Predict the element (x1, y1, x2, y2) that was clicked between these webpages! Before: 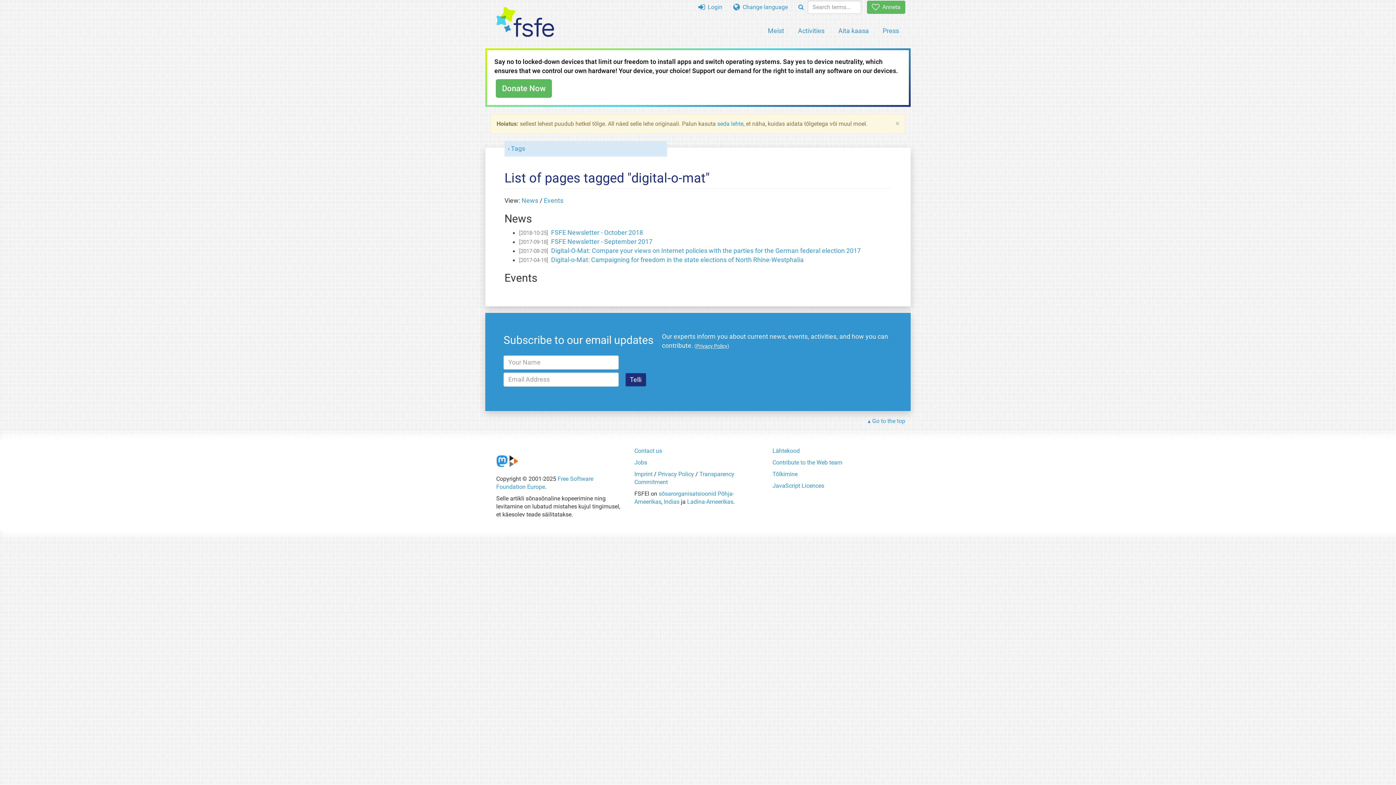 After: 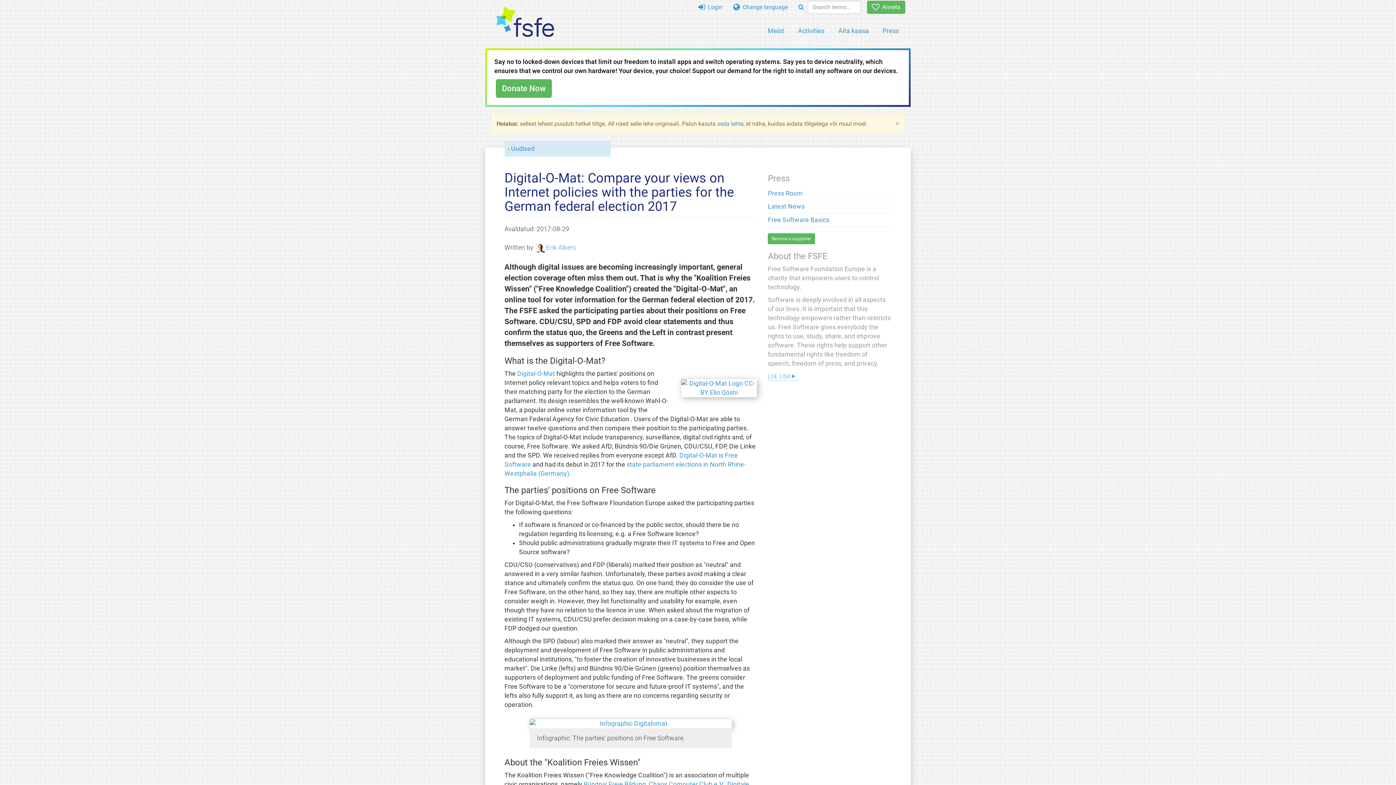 Action: label: Digital-O-Mat: Compare your views on Internet policies with the parties for the German federal election 2017 bbox: (551, 247, 861, 254)